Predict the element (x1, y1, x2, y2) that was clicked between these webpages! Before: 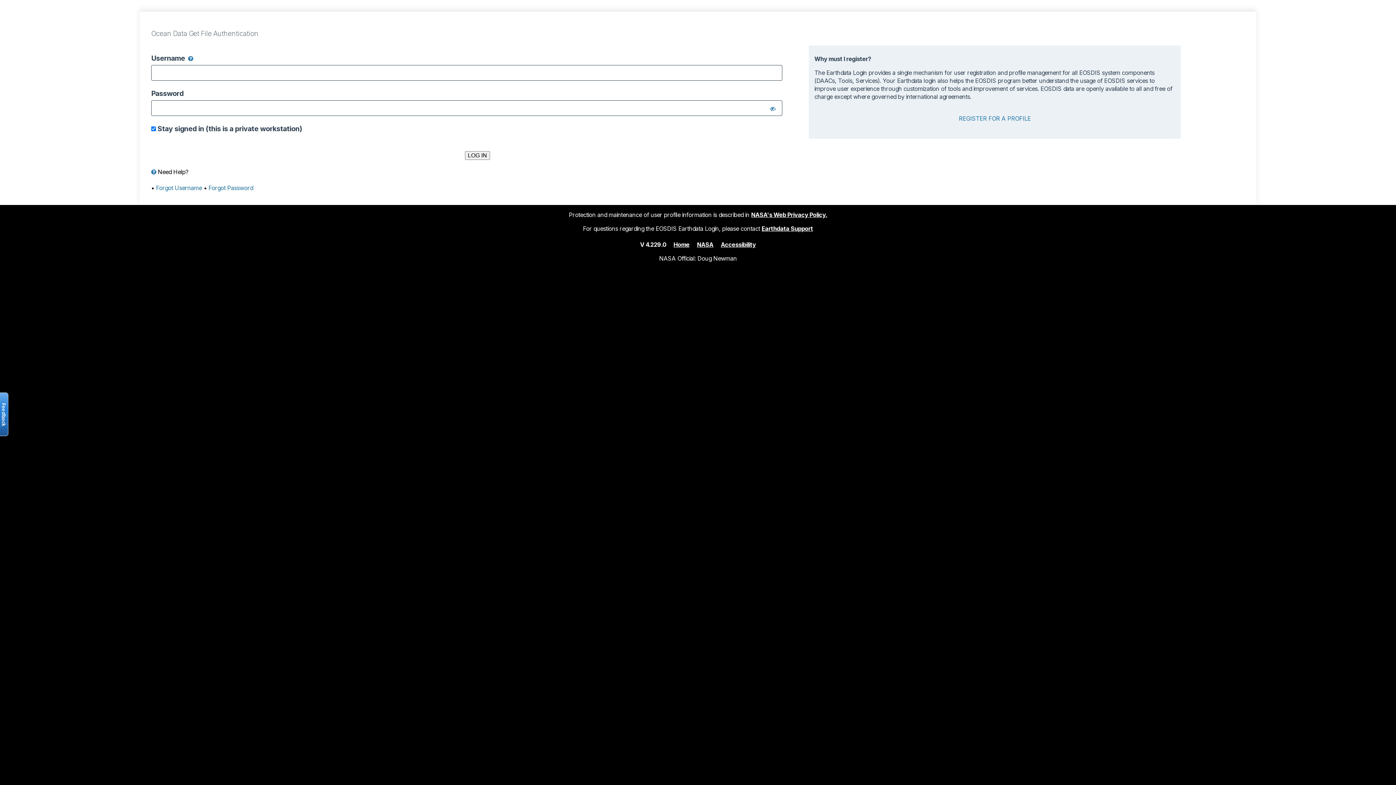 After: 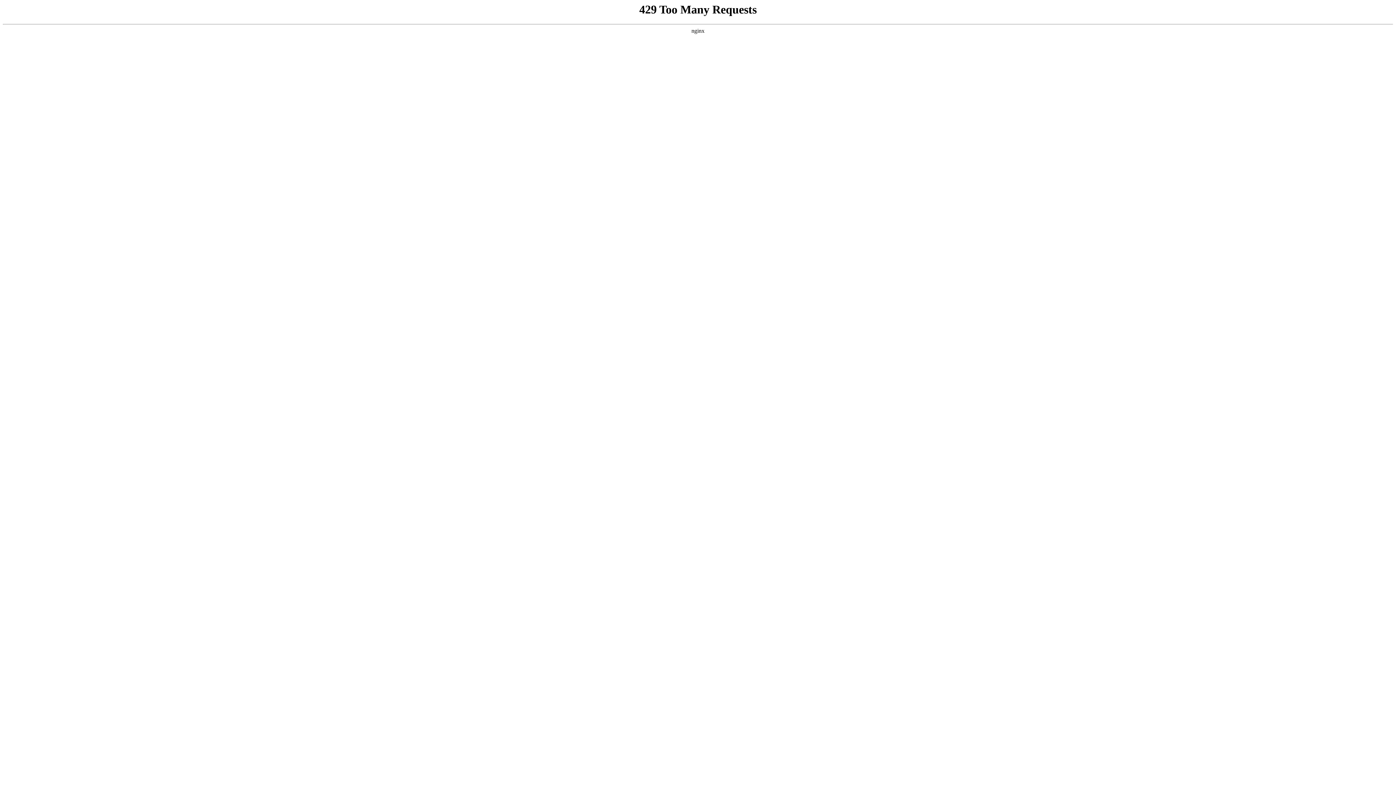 Action: label: NASA's Web Privacy Policy. bbox: (751, 211, 827, 218)